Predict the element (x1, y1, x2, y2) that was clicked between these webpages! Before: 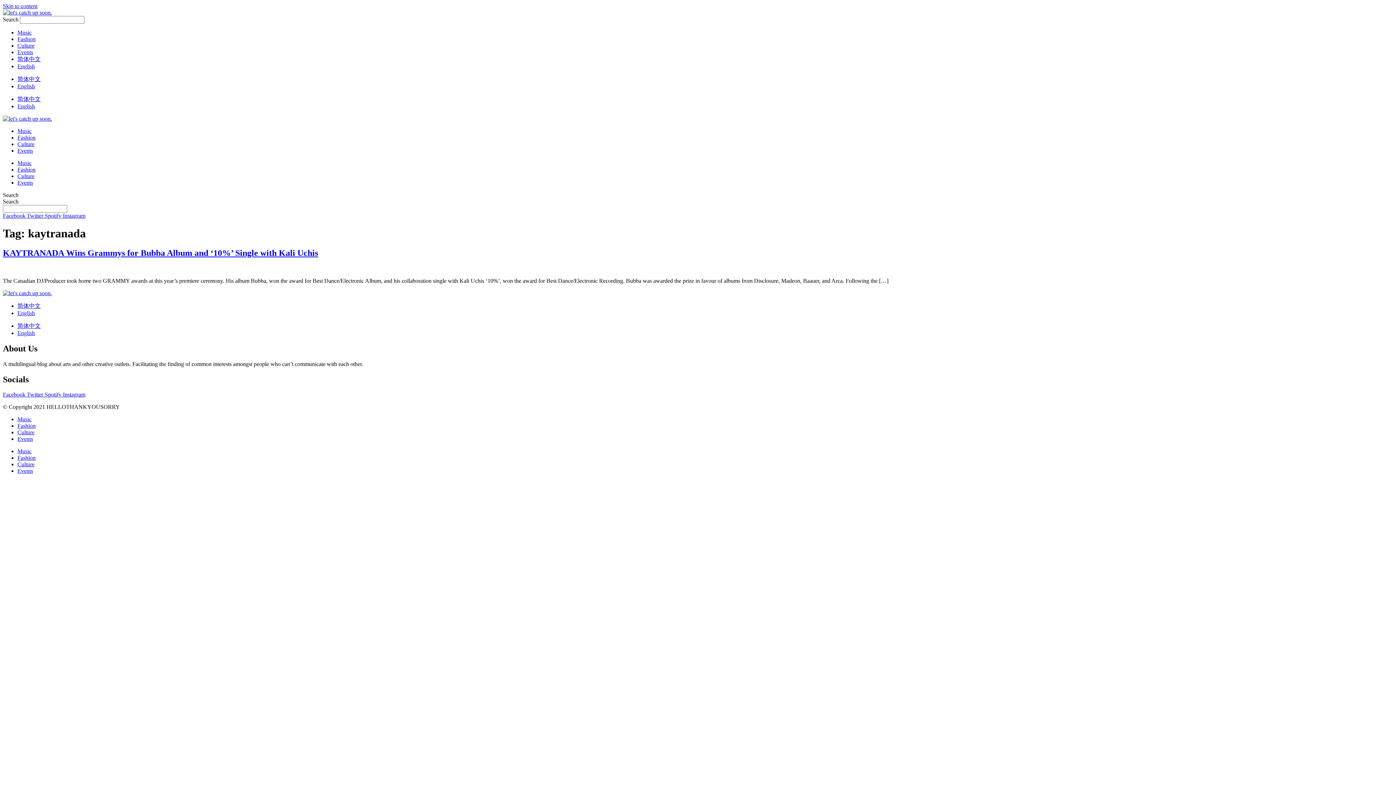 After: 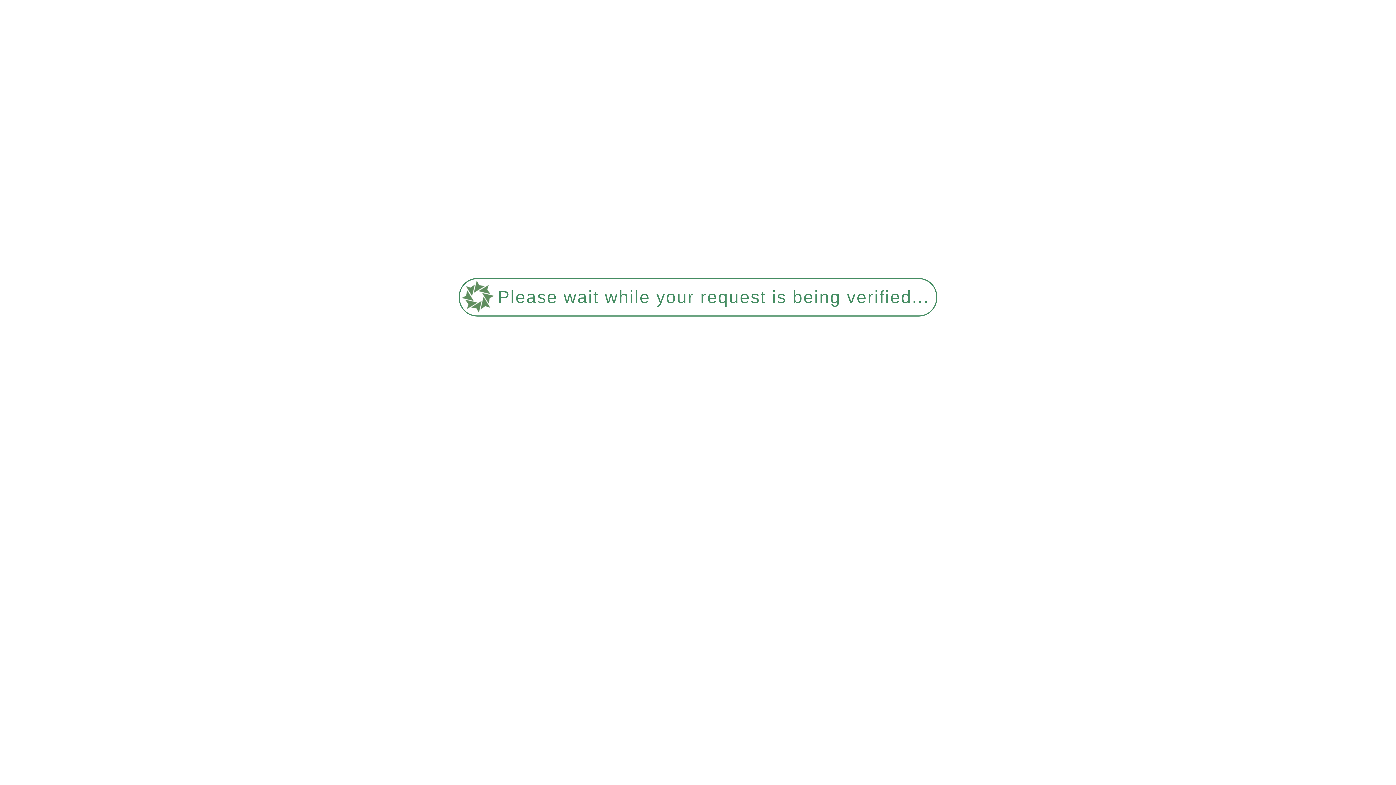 Action: label: Fashion bbox: (17, 134, 35, 140)